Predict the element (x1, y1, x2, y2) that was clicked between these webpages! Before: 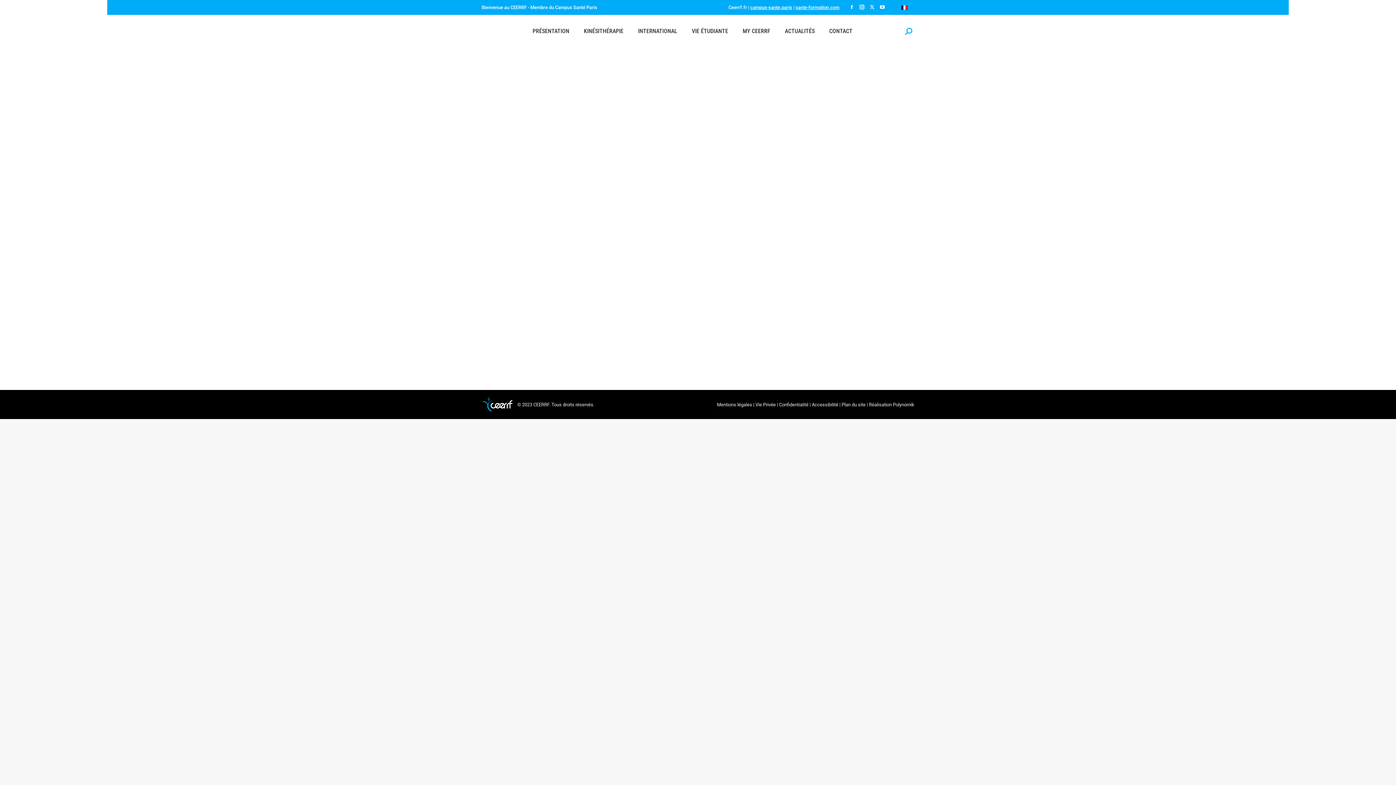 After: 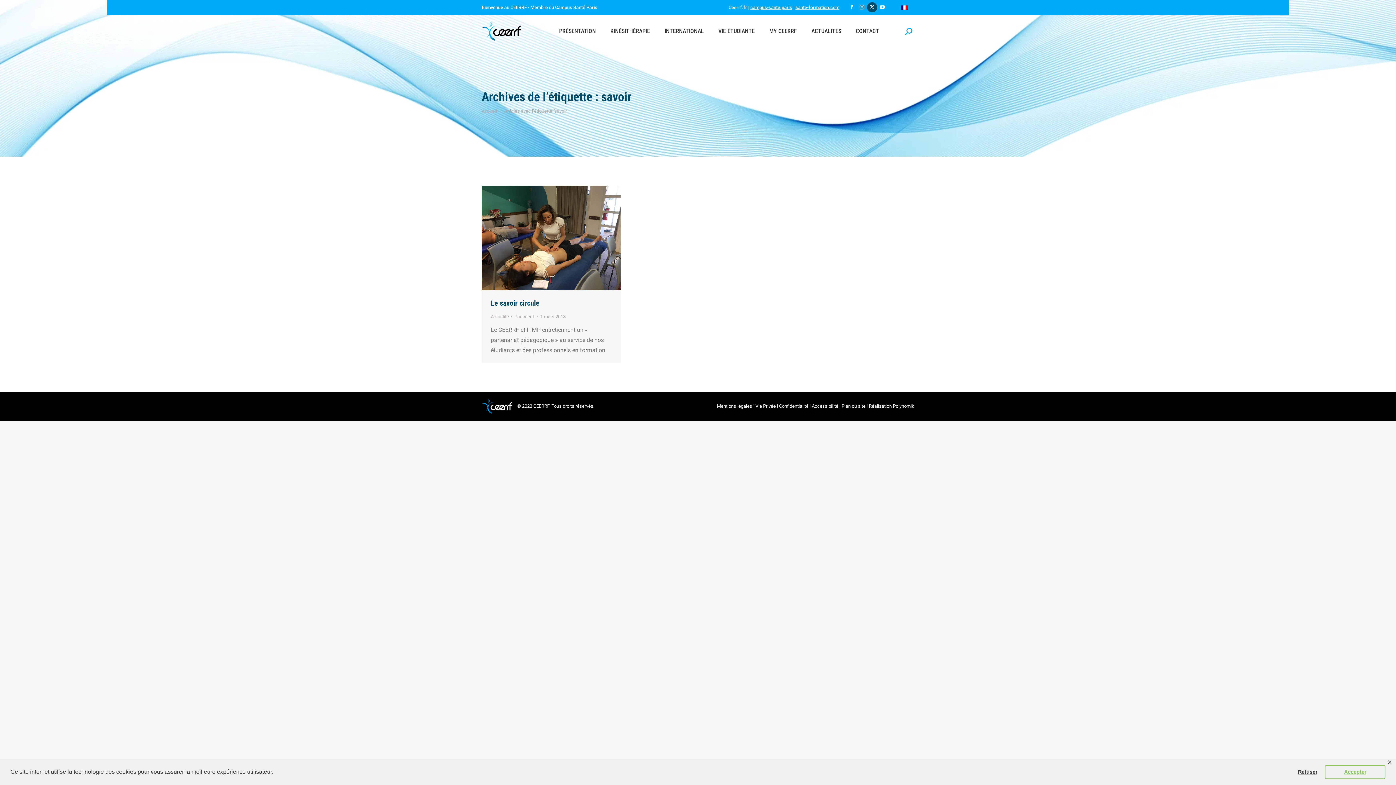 Action: label: La page X s'ouvre dans une nouvelle fenêtre bbox: (867, 2, 877, 12)